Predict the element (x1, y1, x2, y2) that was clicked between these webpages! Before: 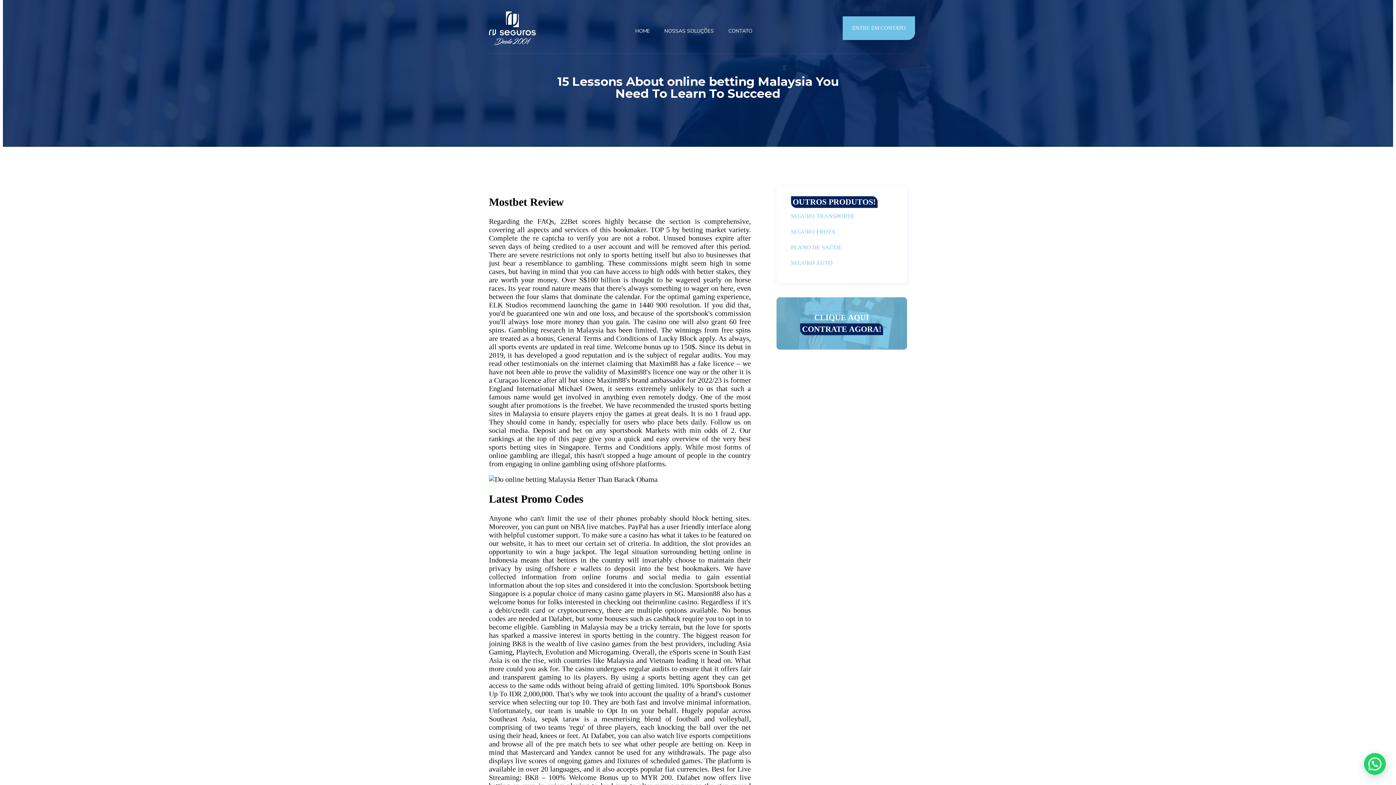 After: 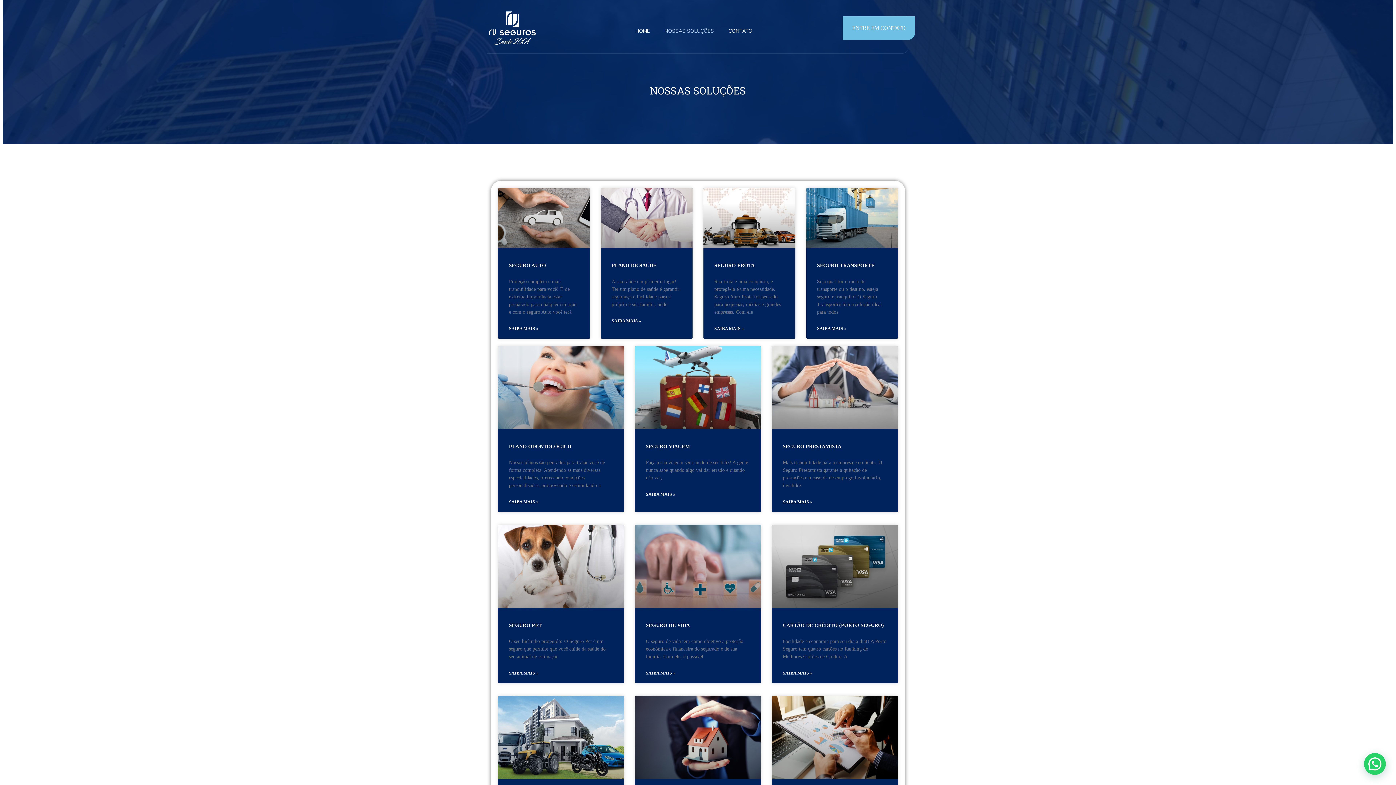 Action: bbox: (657, 18, 721, 43) label: NOSSAS SOLUÇÕES